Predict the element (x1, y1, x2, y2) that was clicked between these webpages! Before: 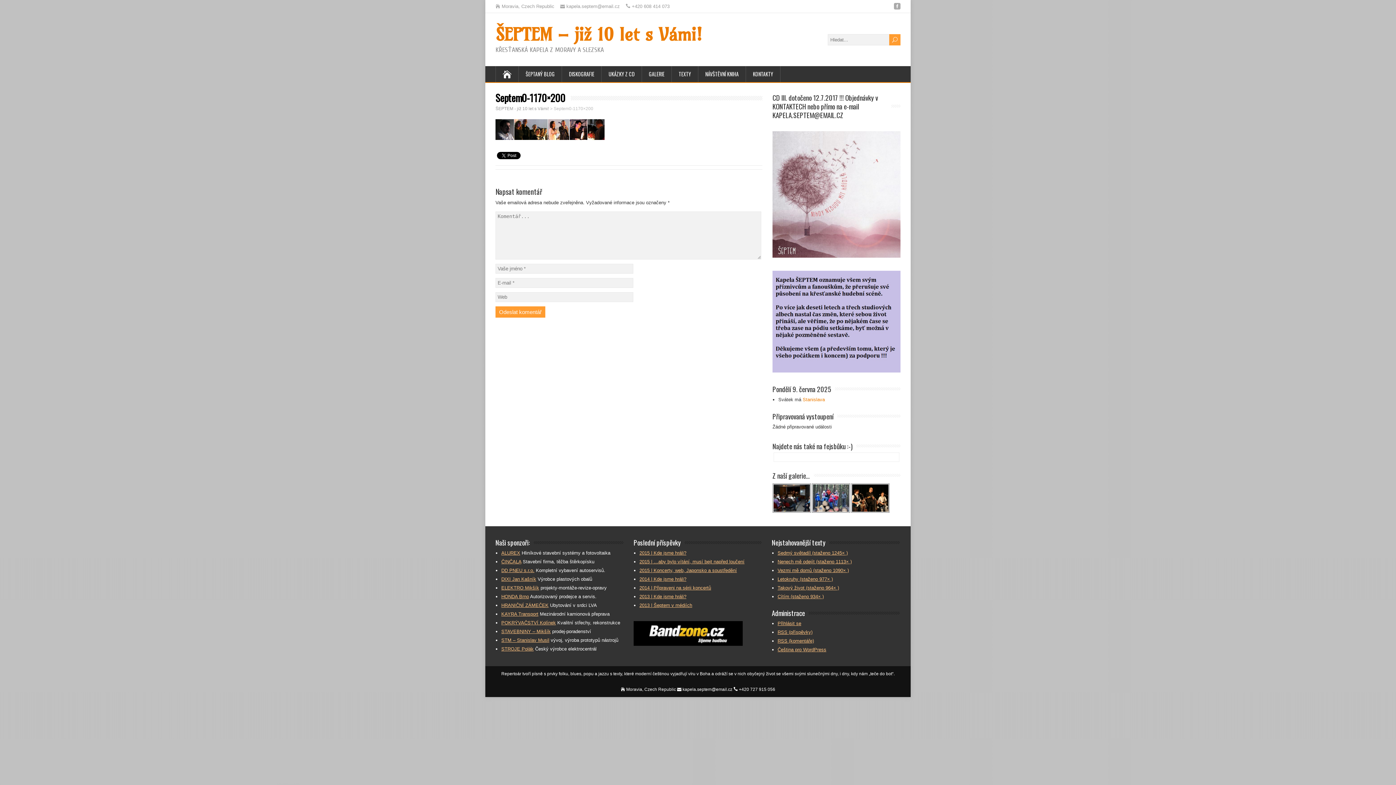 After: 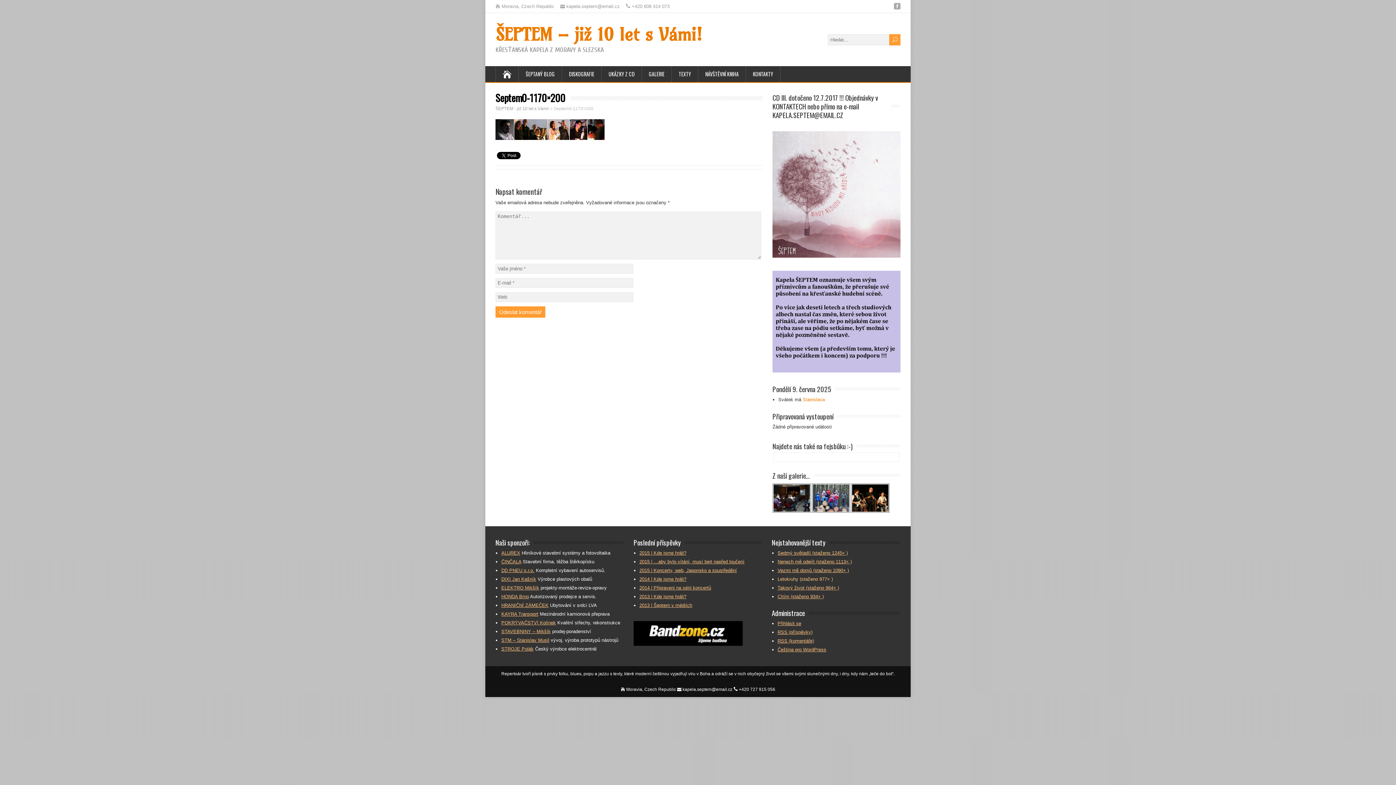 Action: bbox: (777, 576, 833, 582) label: Letokruhy (staženo 977× )